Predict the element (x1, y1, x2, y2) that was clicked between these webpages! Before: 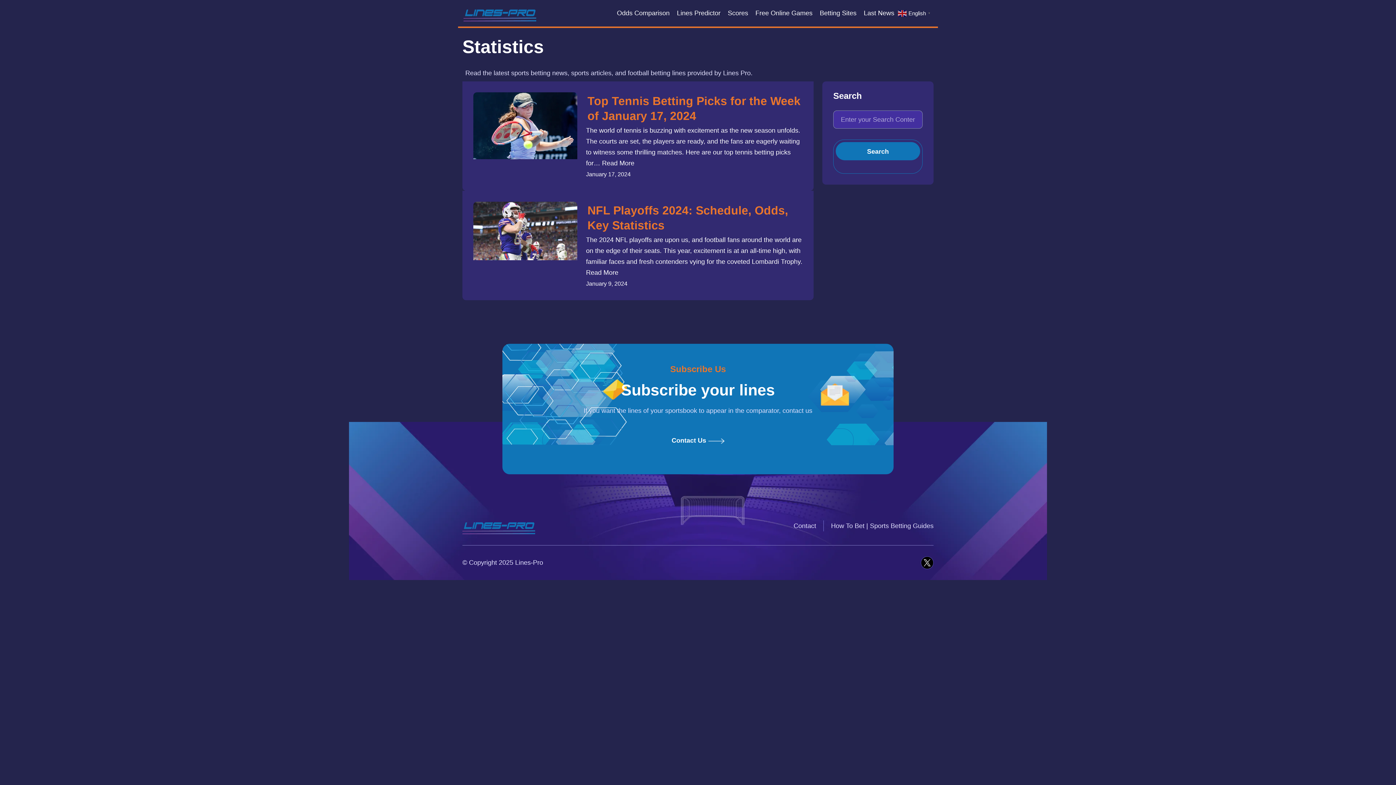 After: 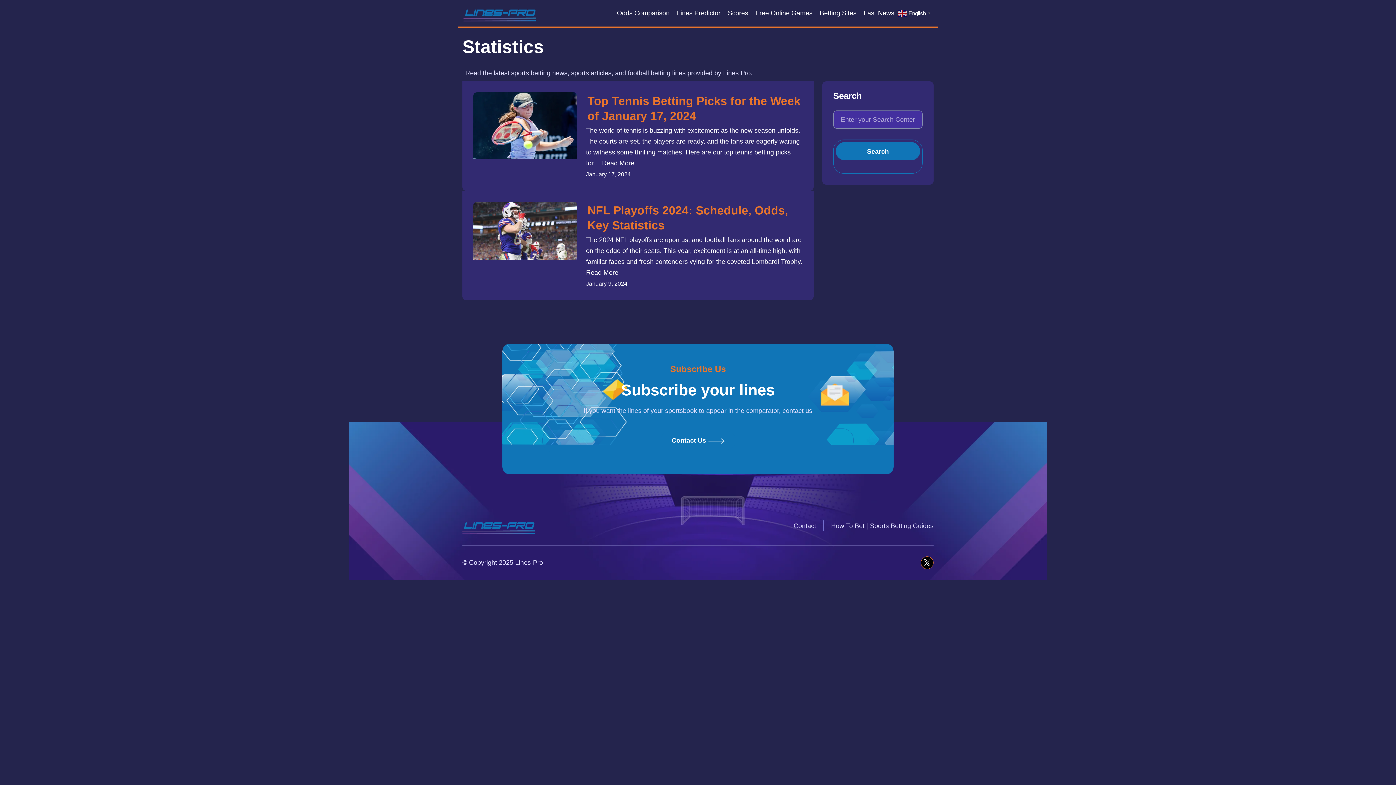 Action: bbox: (921, 556, 933, 569)